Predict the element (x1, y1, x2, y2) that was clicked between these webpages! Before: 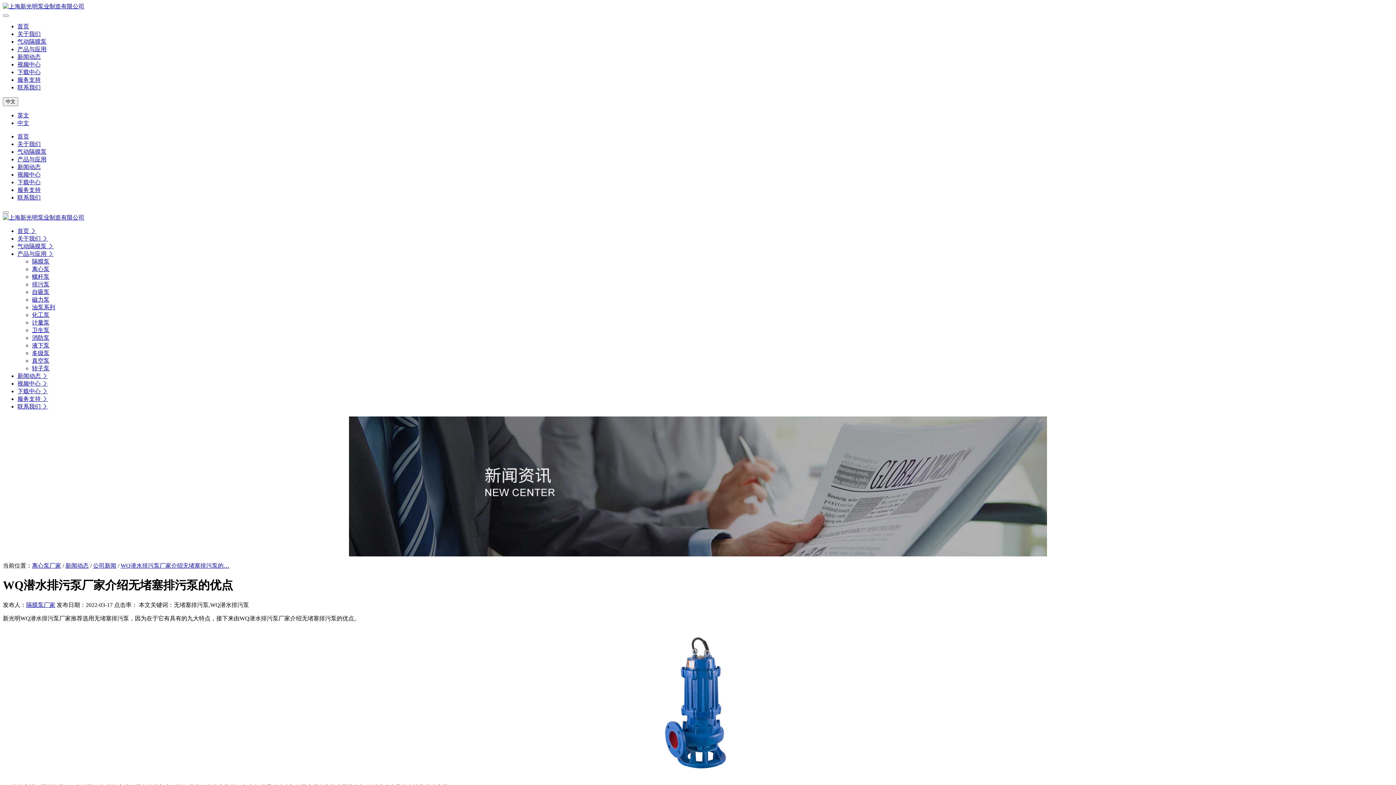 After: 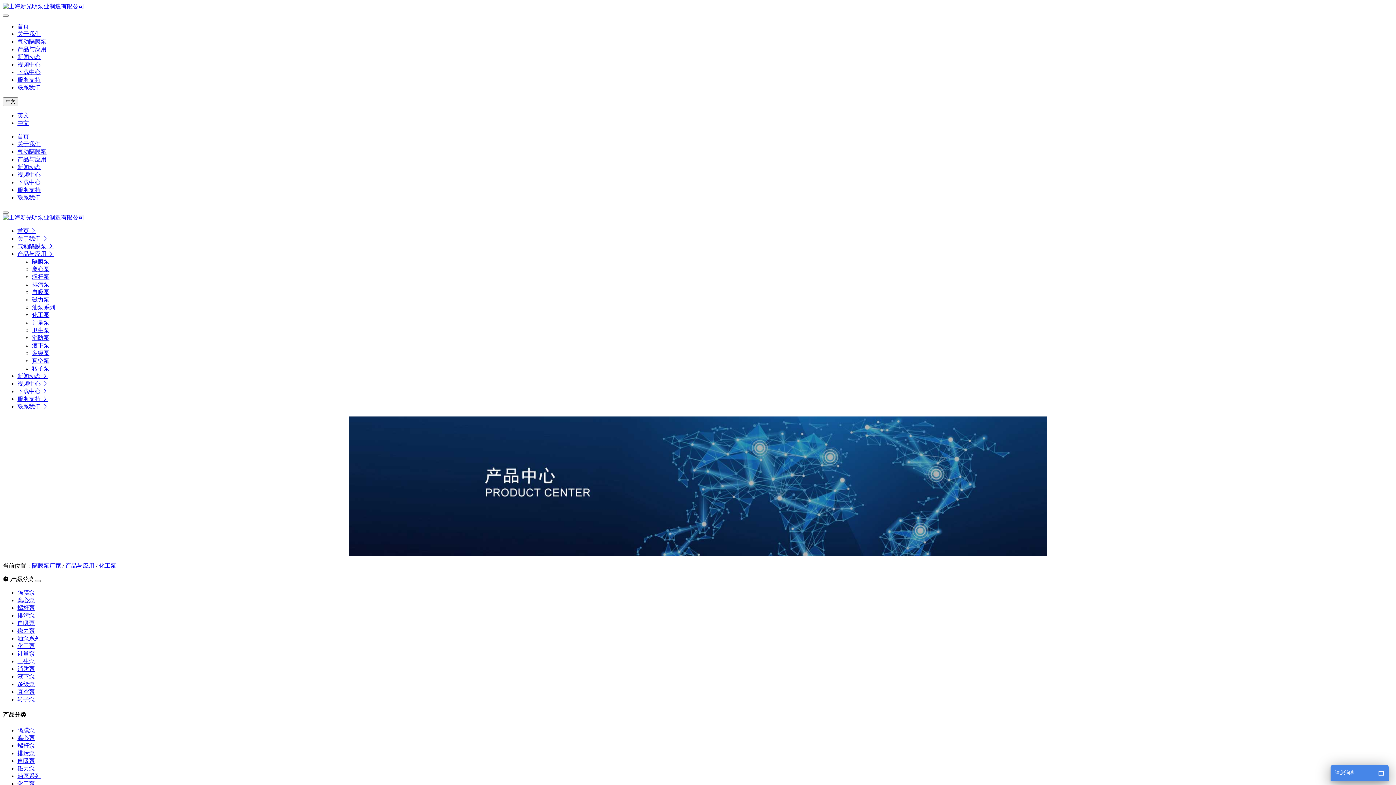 Action: label: 化工泵 bbox: (32, 312, 49, 318)